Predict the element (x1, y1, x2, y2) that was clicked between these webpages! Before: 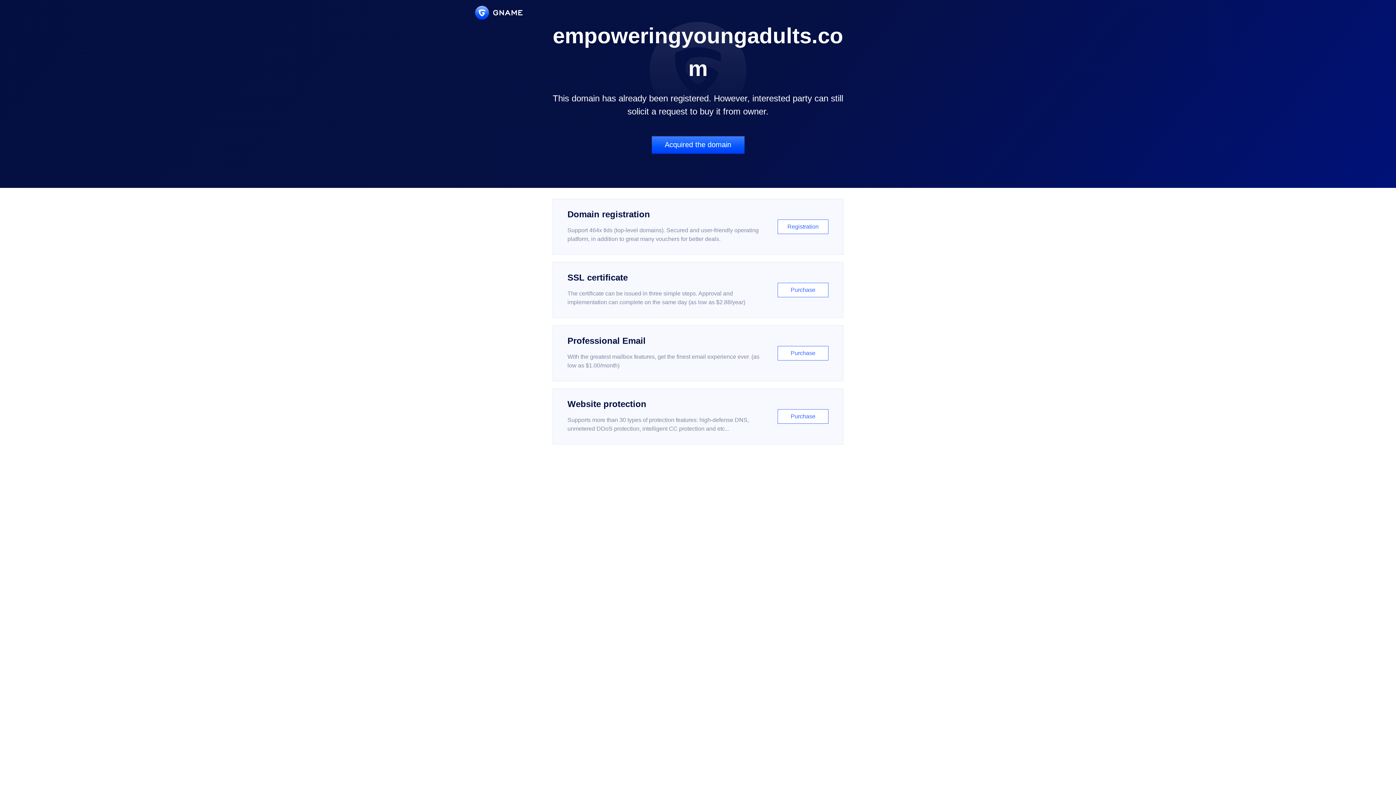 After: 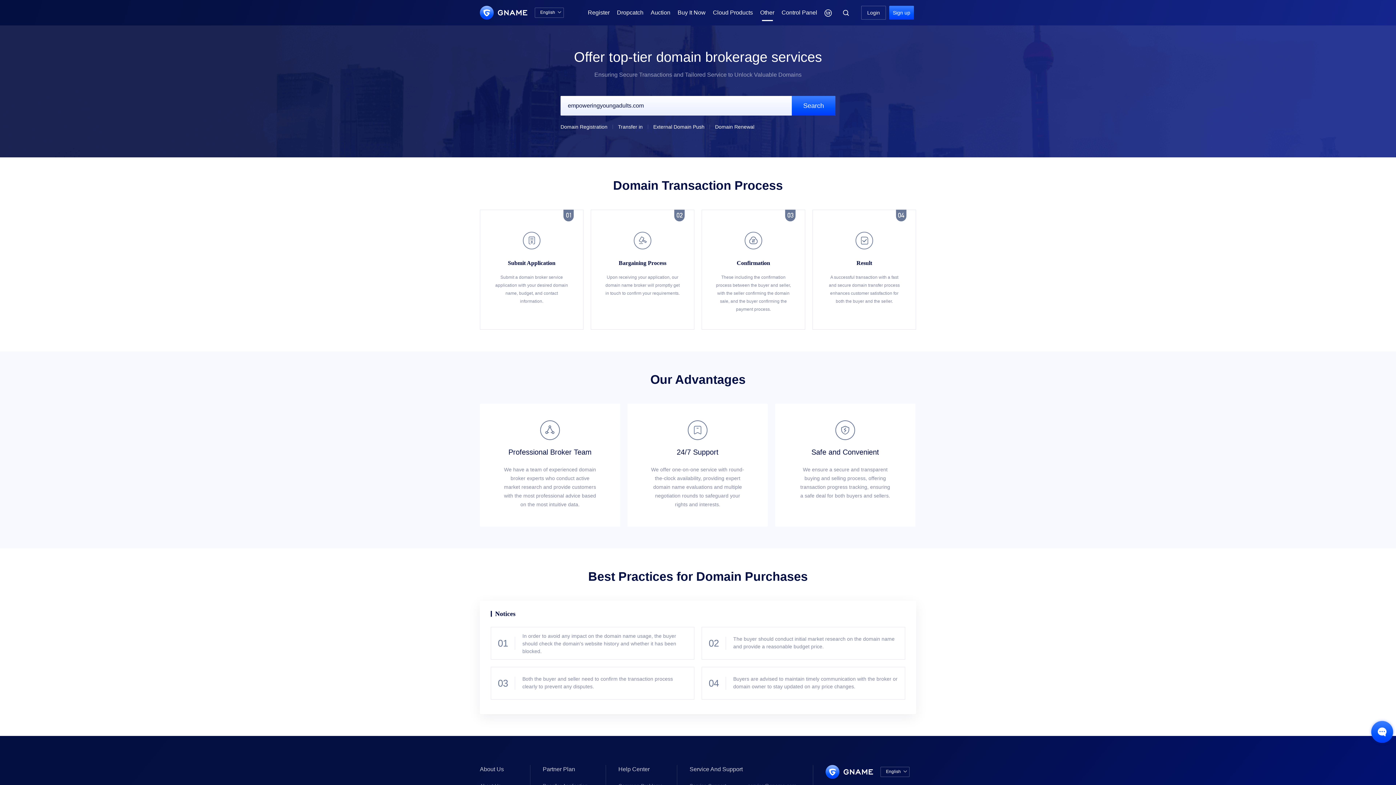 Action: bbox: (651, 136, 744, 153) label: Acquired the domain